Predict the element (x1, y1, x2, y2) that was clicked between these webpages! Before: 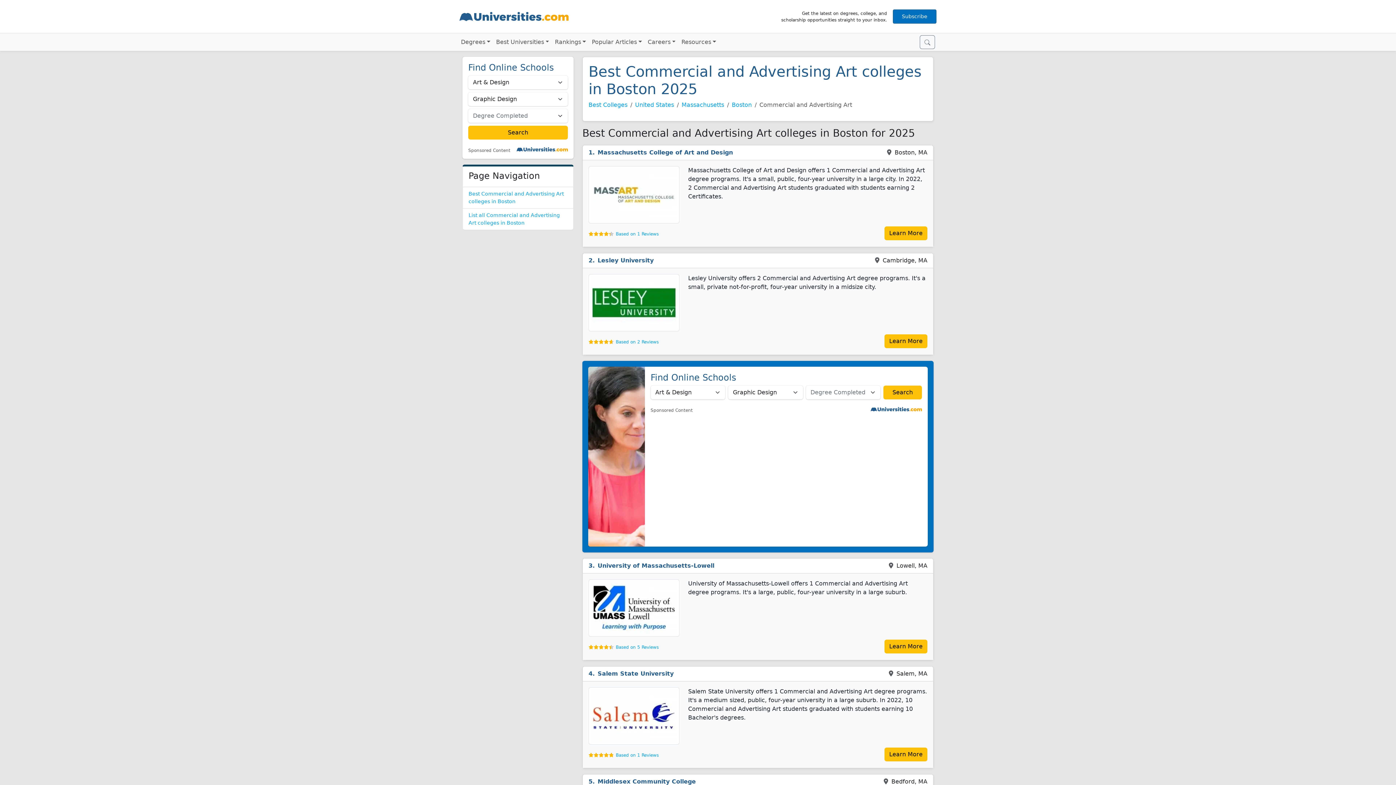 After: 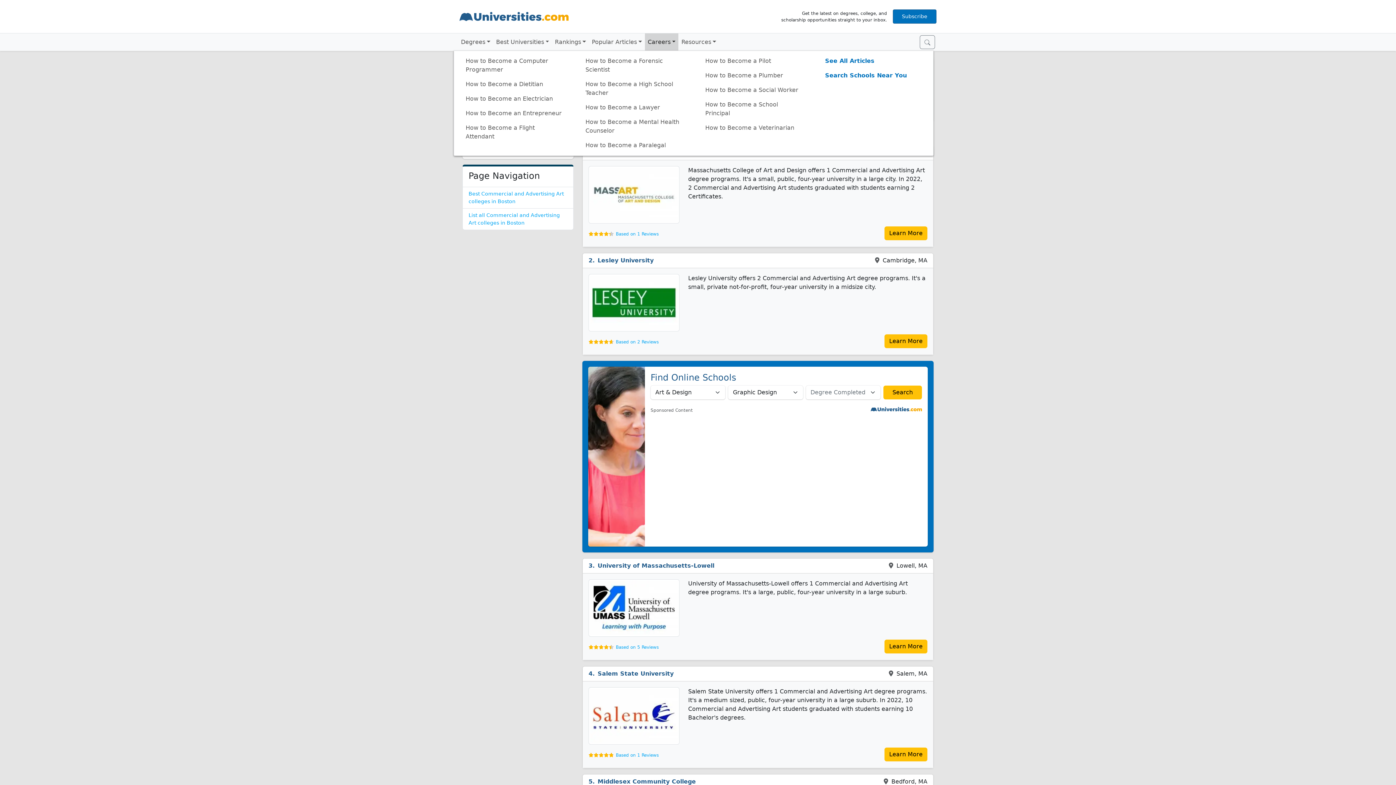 Action: bbox: (644, 33, 678, 50) label: Careers